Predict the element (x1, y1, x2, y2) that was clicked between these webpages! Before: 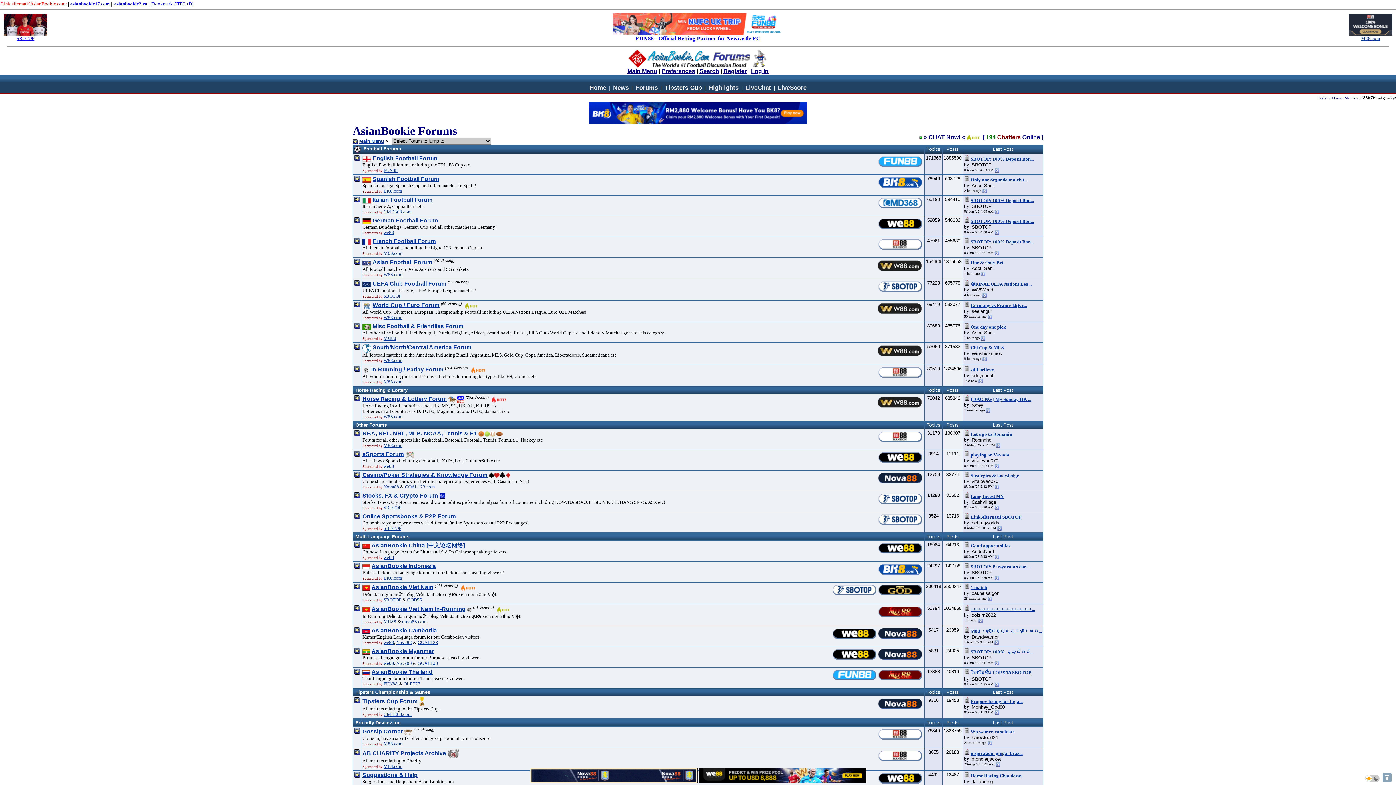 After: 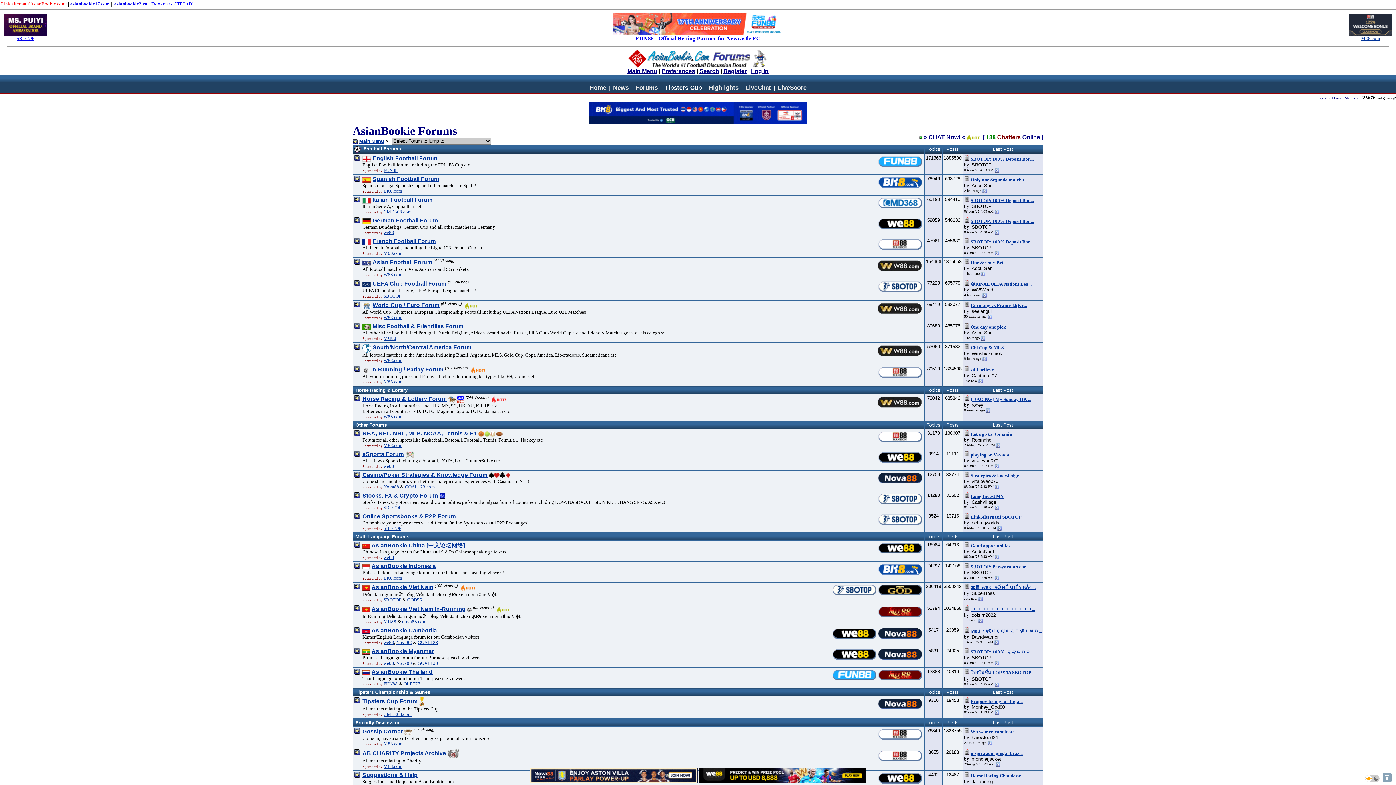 Action: bbox: (628, 56, 768, 60)